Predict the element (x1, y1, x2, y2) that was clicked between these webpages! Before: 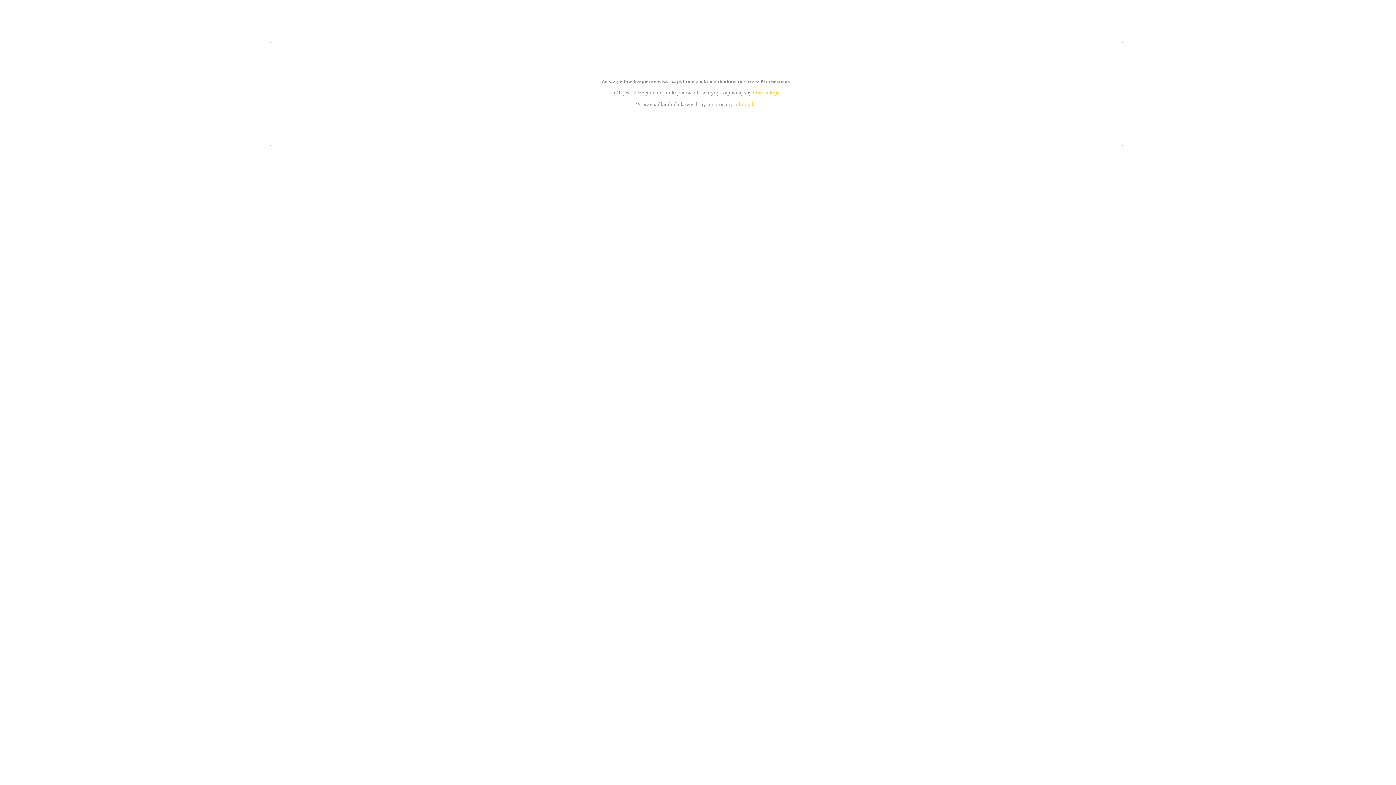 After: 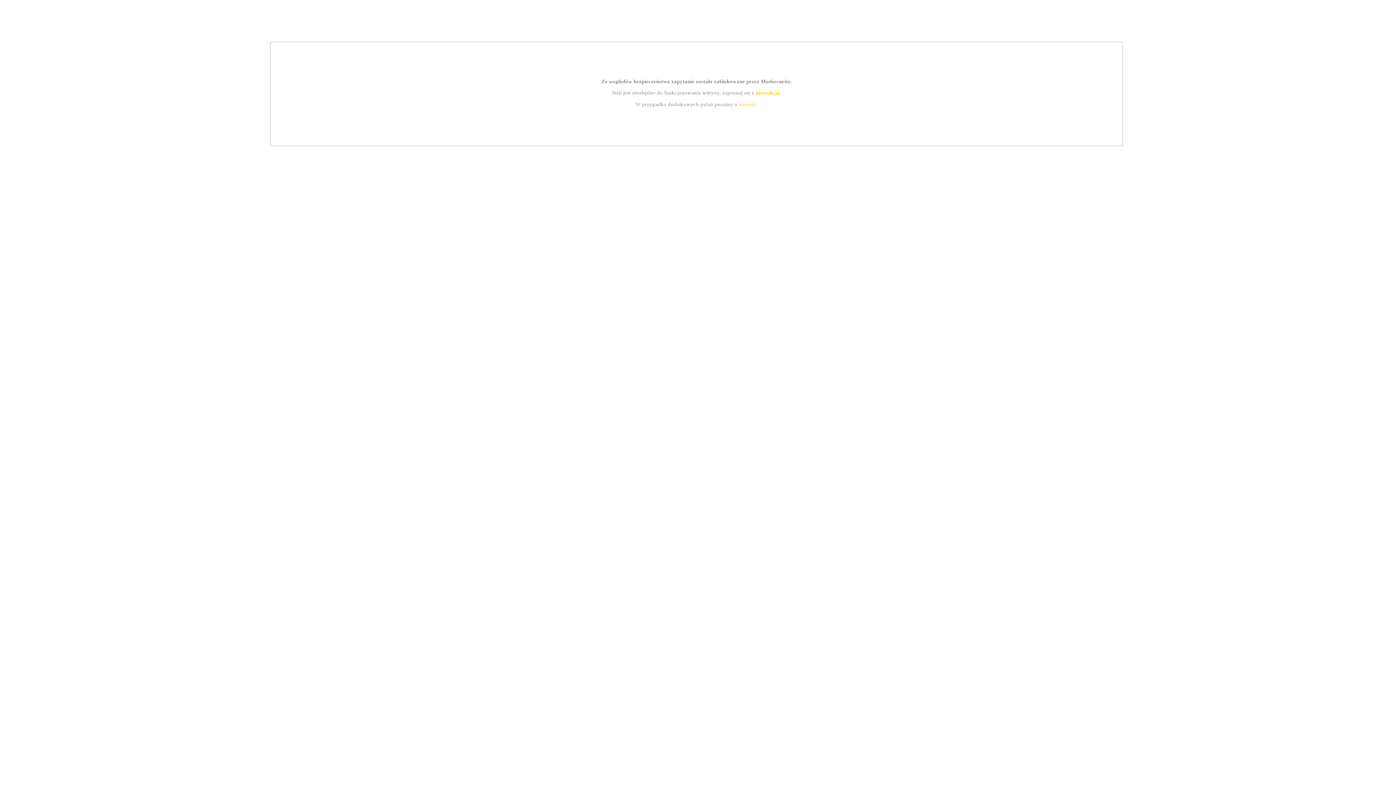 Action: label: instrukcją bbox: (755, 89, 779, 95)